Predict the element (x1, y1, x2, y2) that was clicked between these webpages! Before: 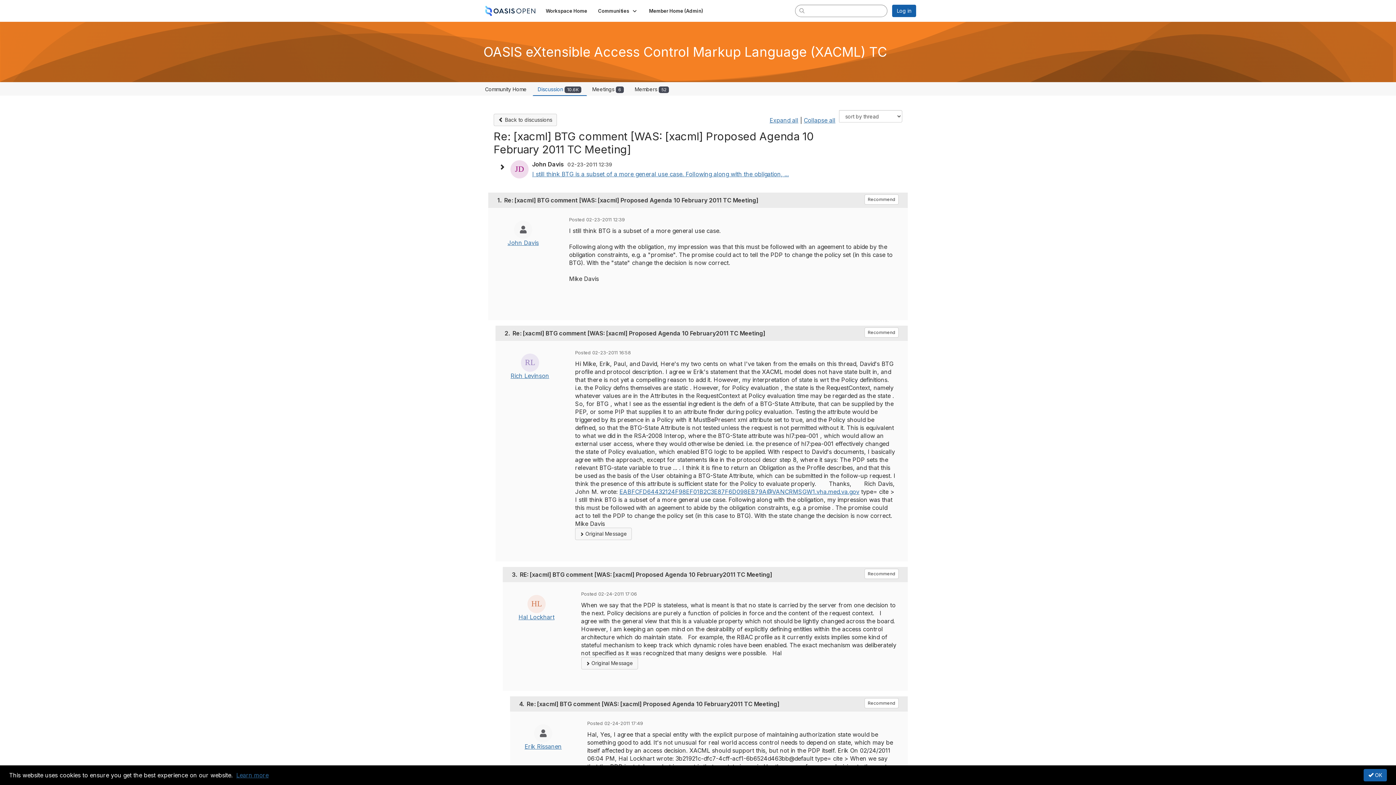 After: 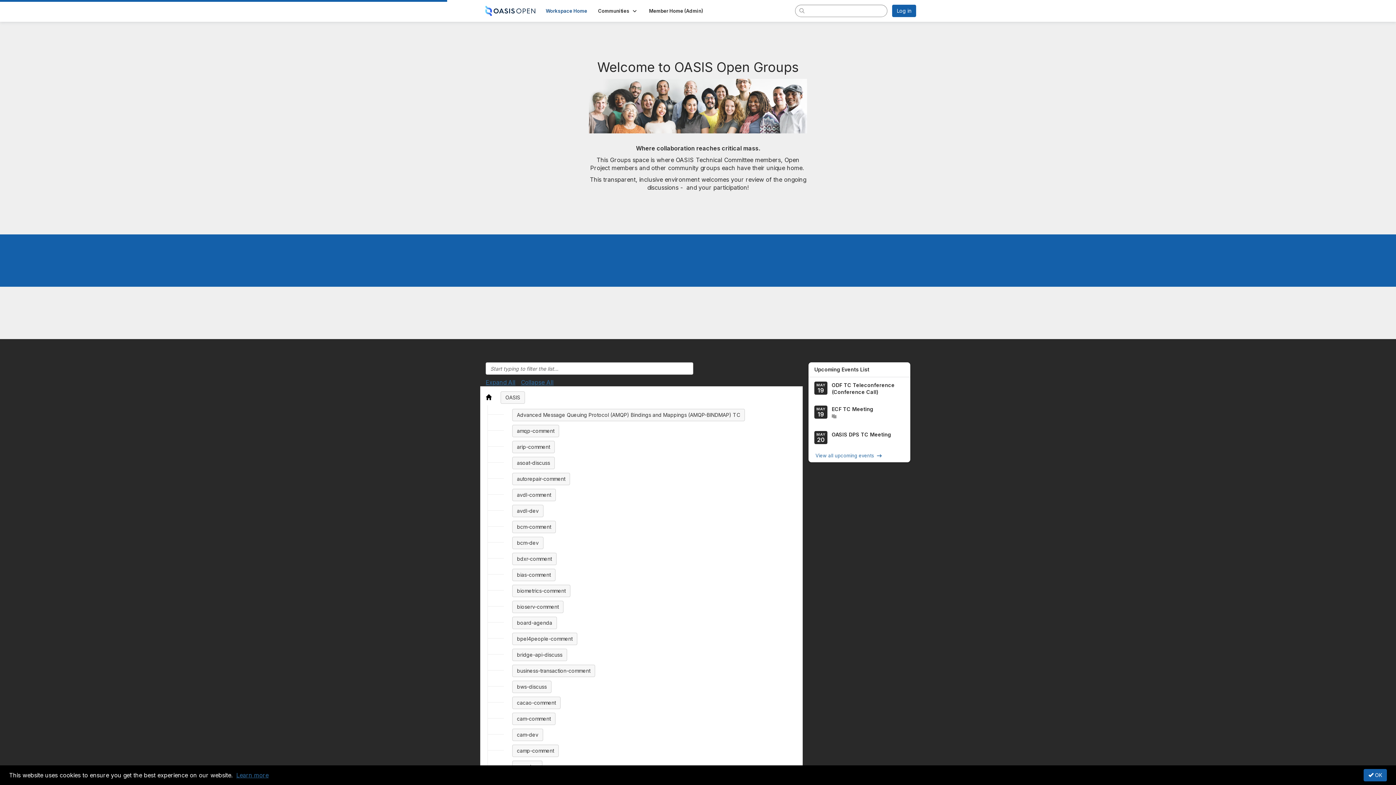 Action: bbox: (482, 7, 538, 13)